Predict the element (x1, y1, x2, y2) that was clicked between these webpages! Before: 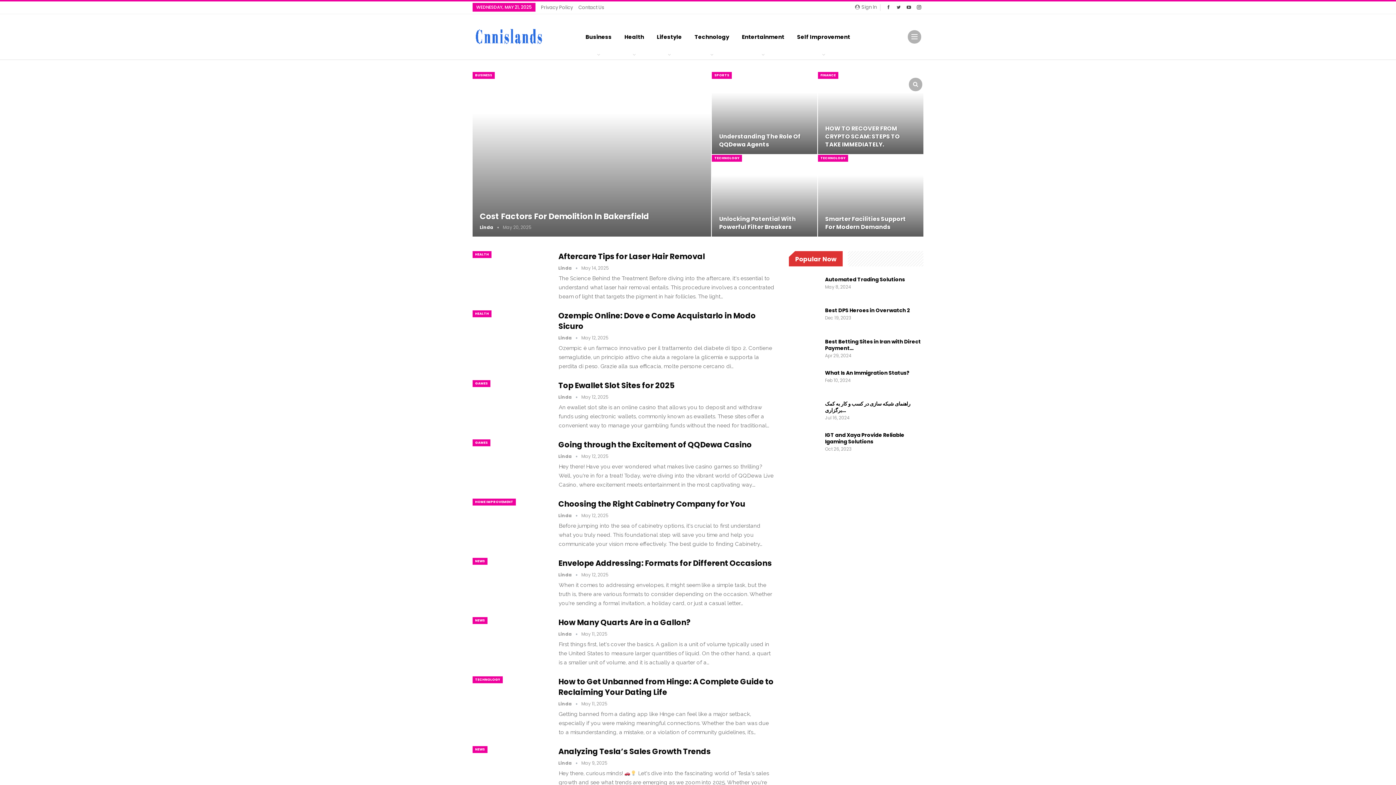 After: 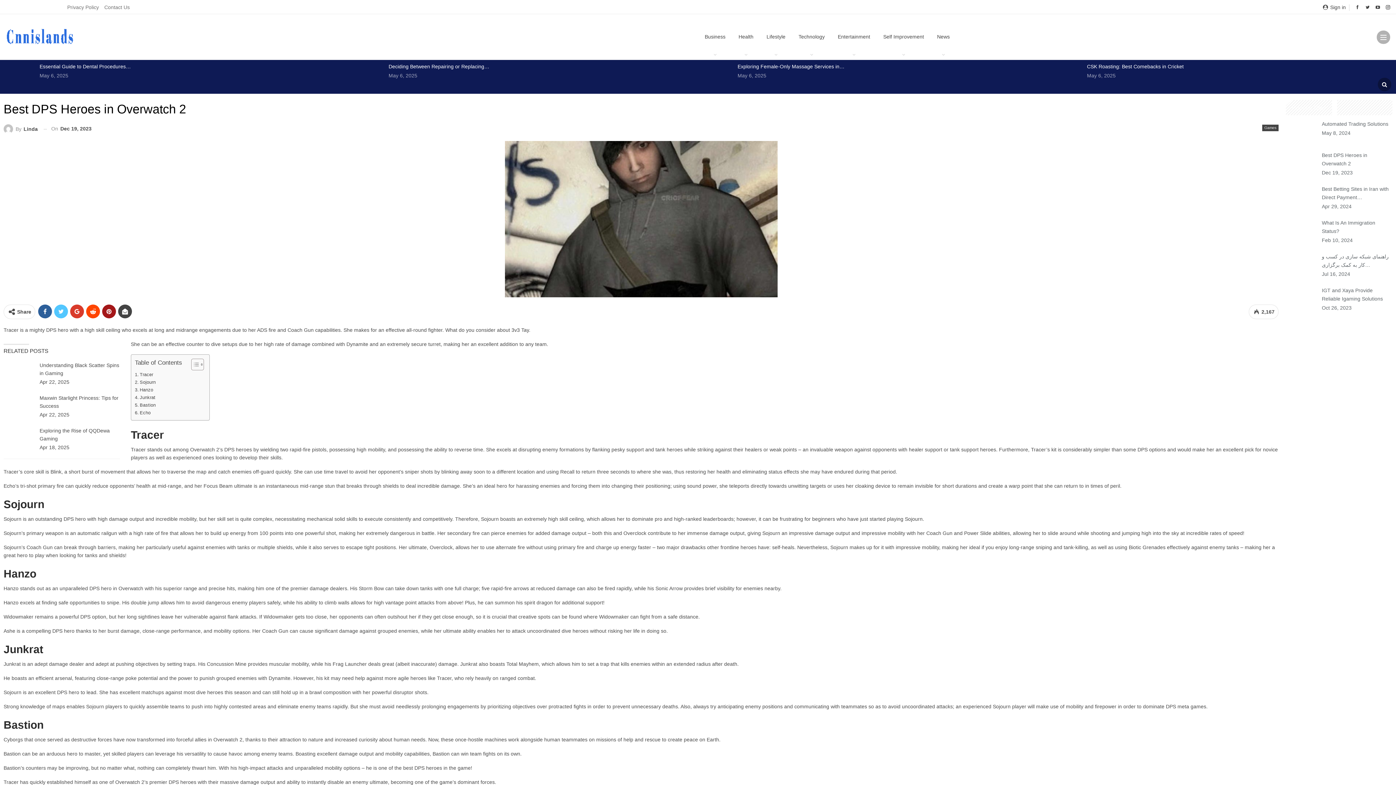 Action: bbox: (825, 307, 910, 314) label: Best DPS Heroes in Overwatch 2